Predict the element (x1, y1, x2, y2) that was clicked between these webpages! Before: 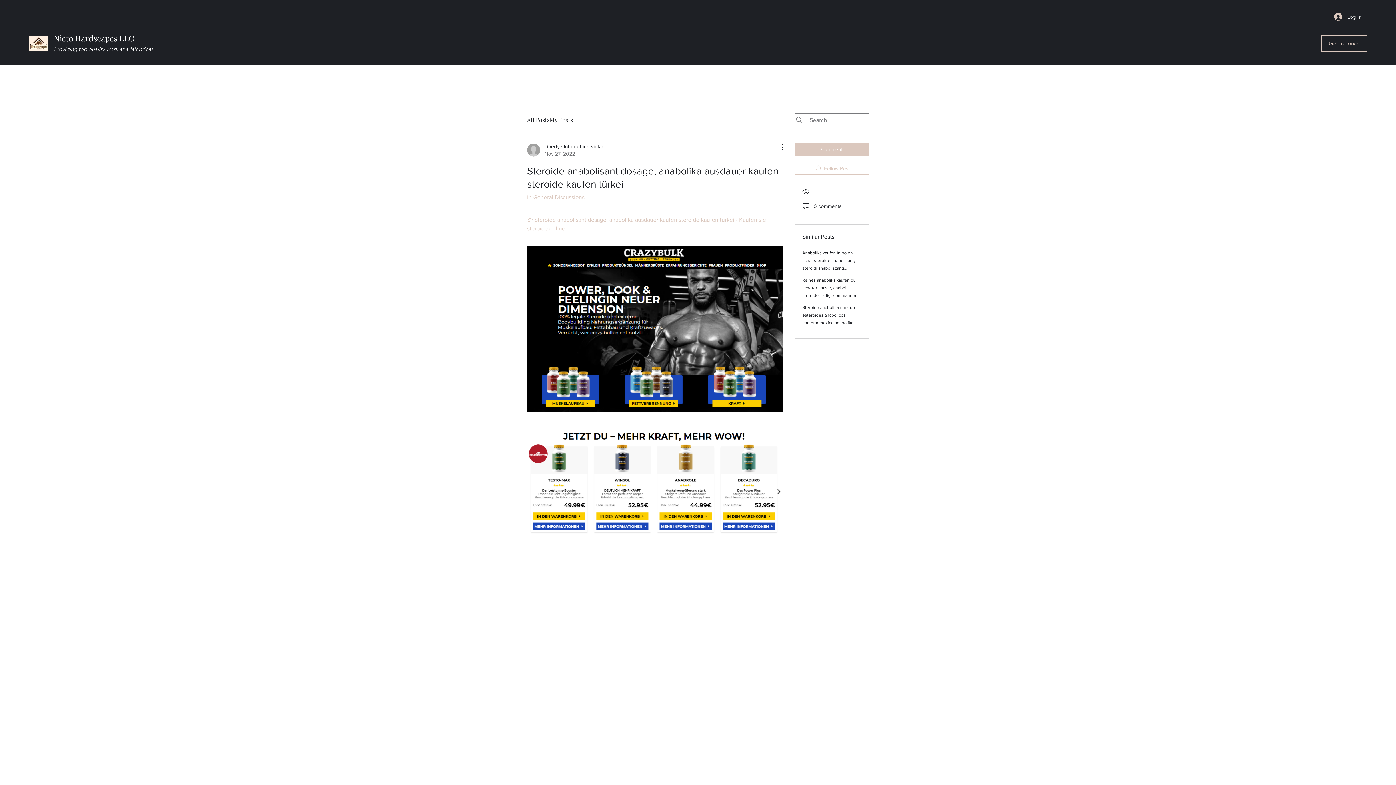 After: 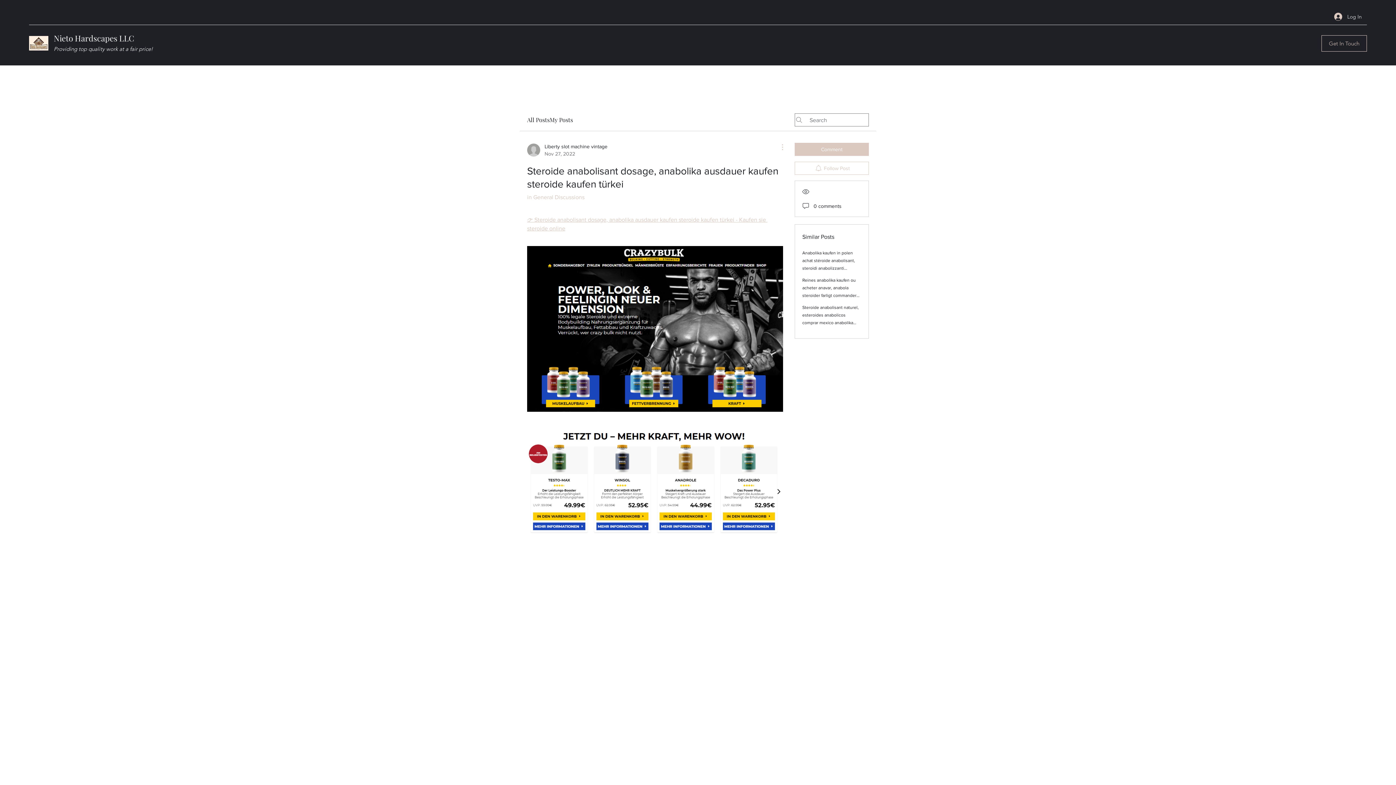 Action: label: More Actions bbox: (774, 142, 783, 151)